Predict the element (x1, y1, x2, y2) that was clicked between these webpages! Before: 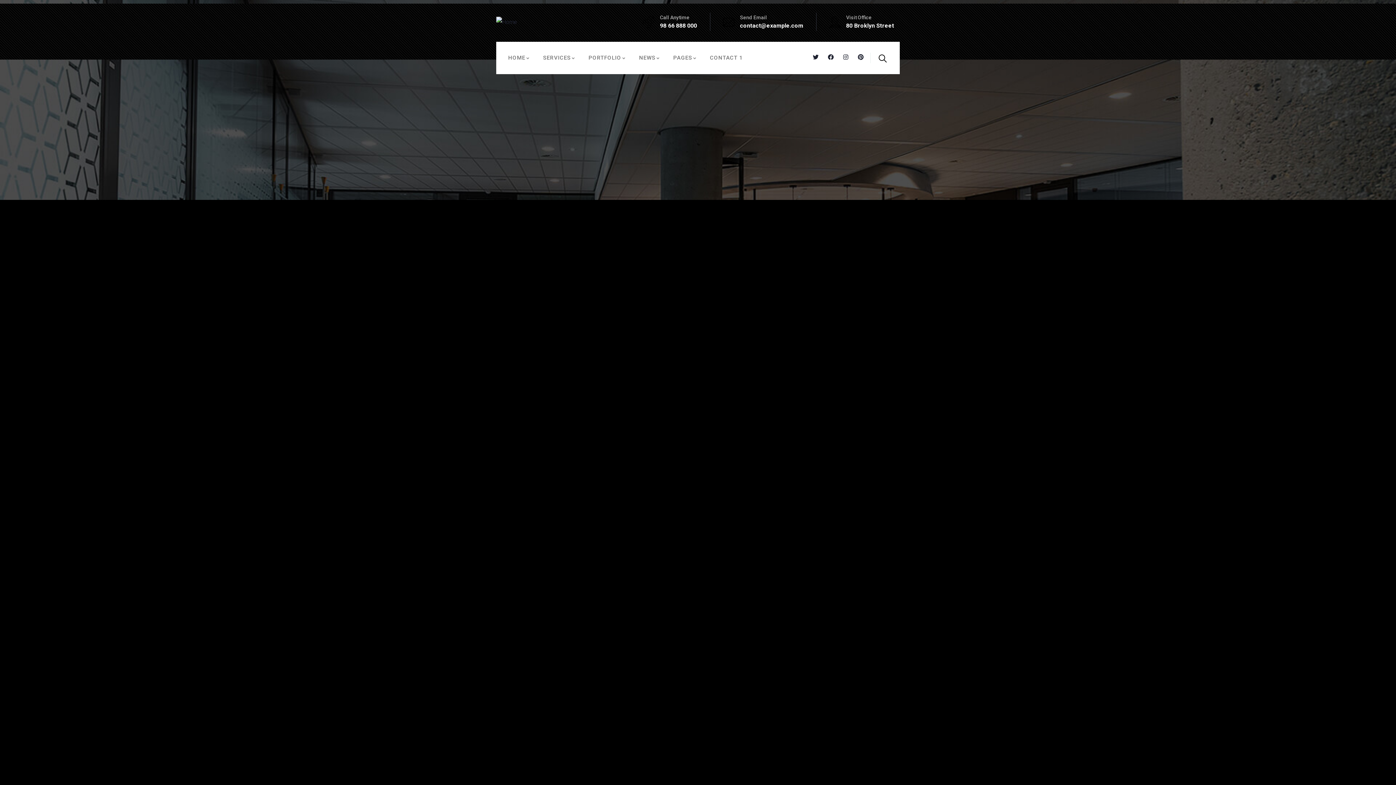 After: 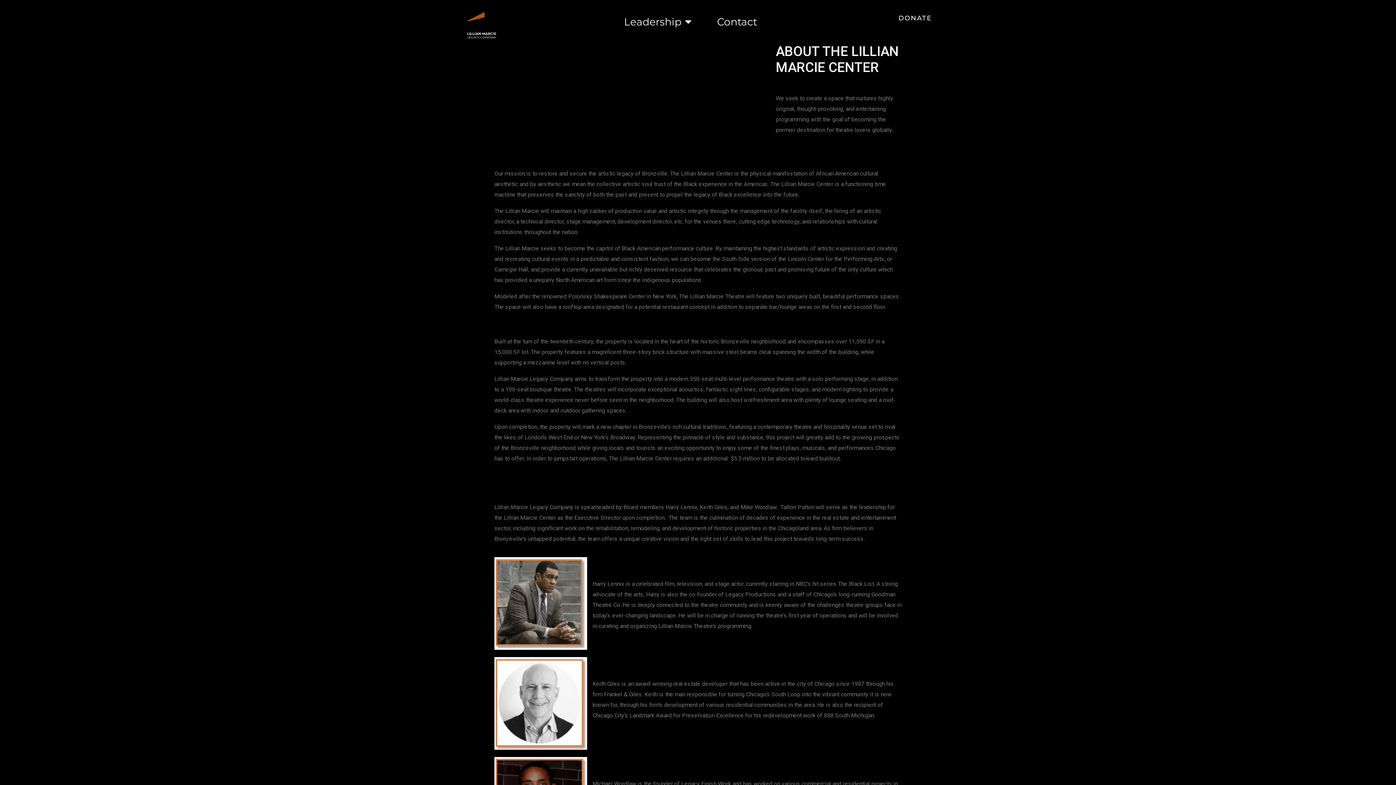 Action: label: PAGES bbox: (673, 41, 697, 74)